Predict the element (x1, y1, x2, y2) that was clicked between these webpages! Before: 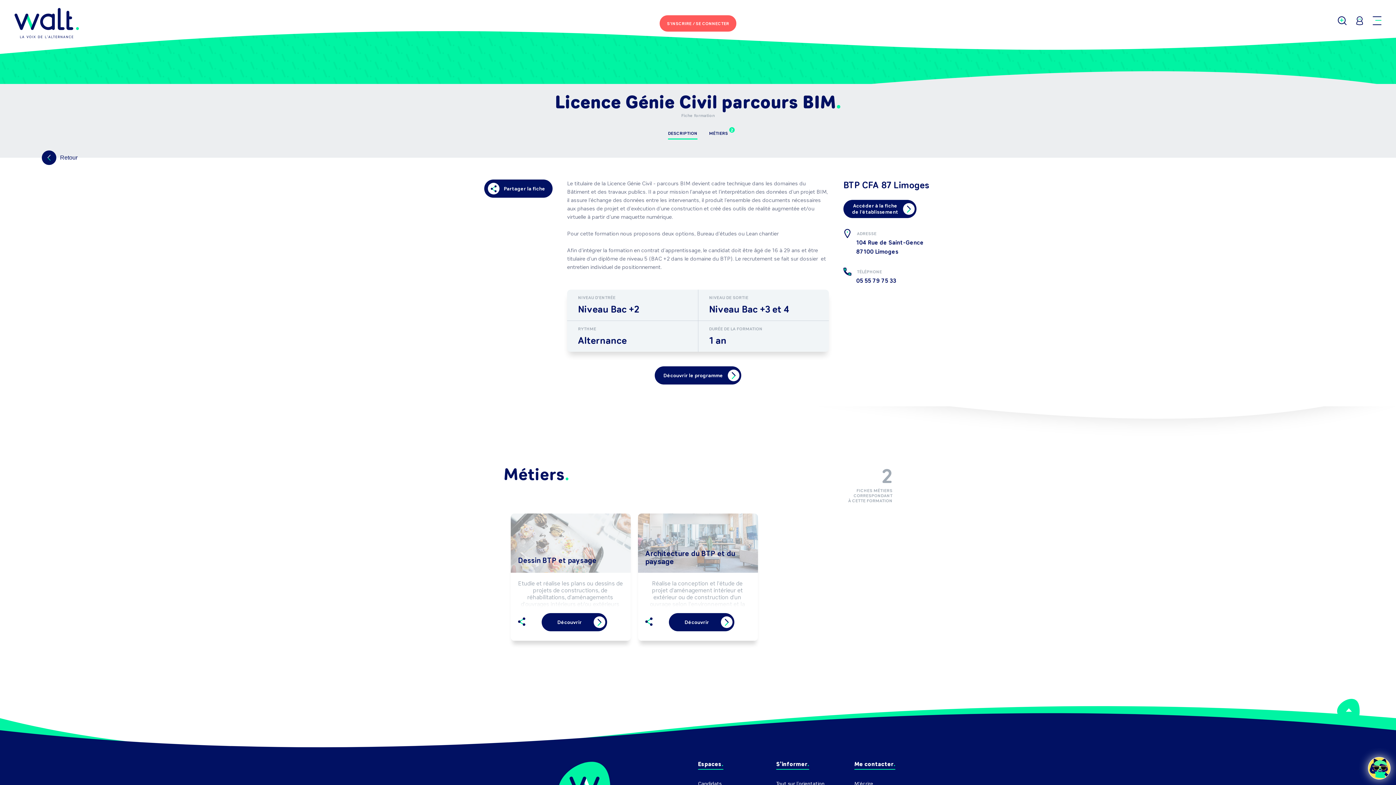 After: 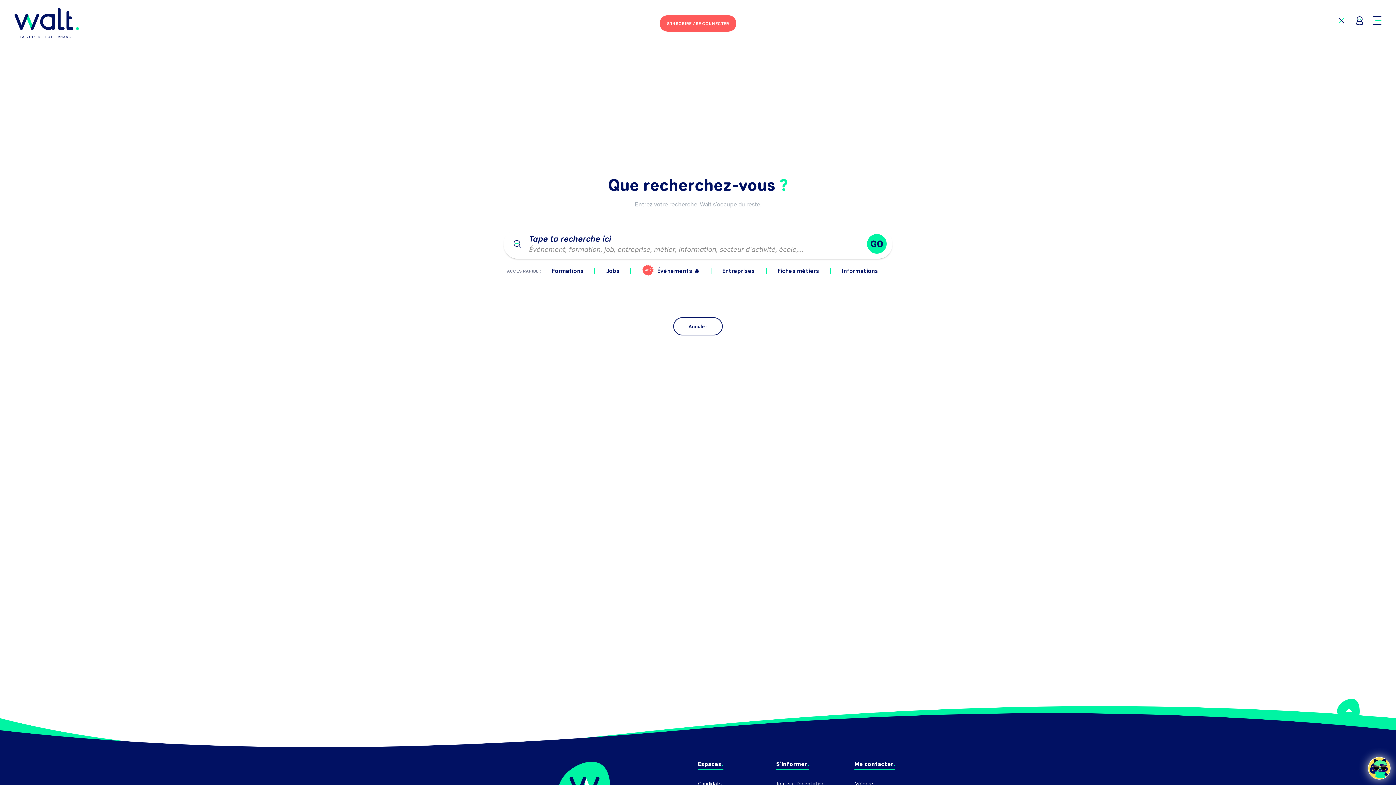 Action: bbox: (1338, 16, 1346, 25)